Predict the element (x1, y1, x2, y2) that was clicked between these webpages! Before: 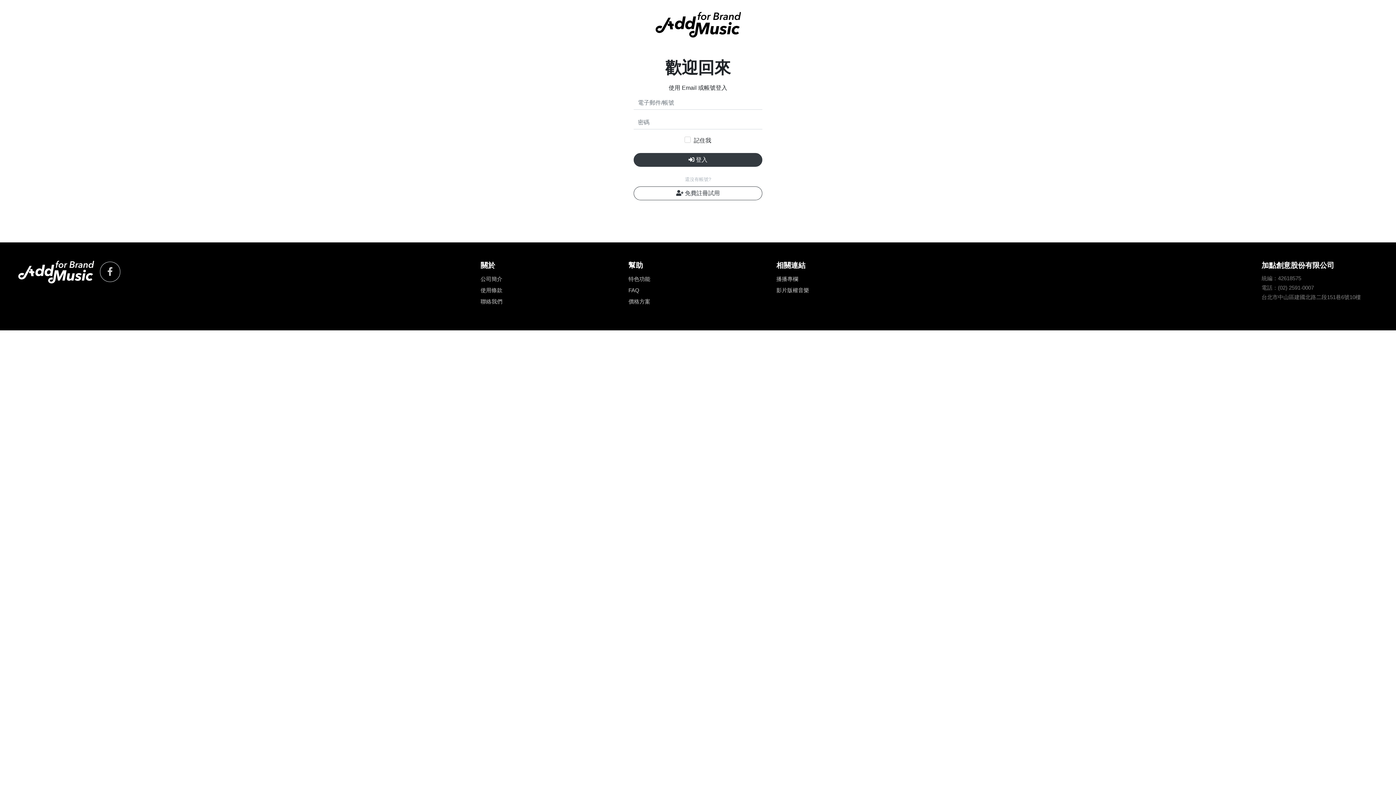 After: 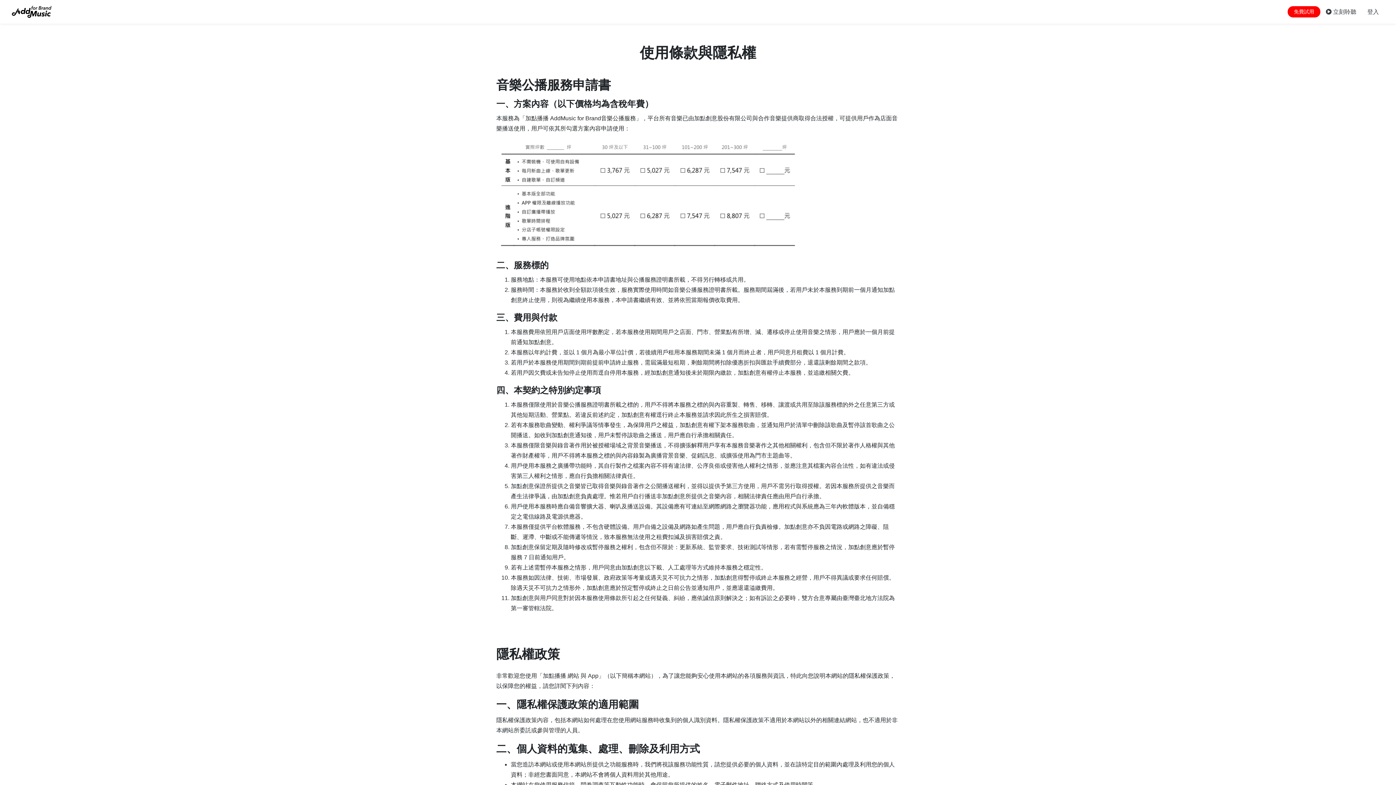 Action: label: 使用條款 bbox: (480, 284, 619, 296)